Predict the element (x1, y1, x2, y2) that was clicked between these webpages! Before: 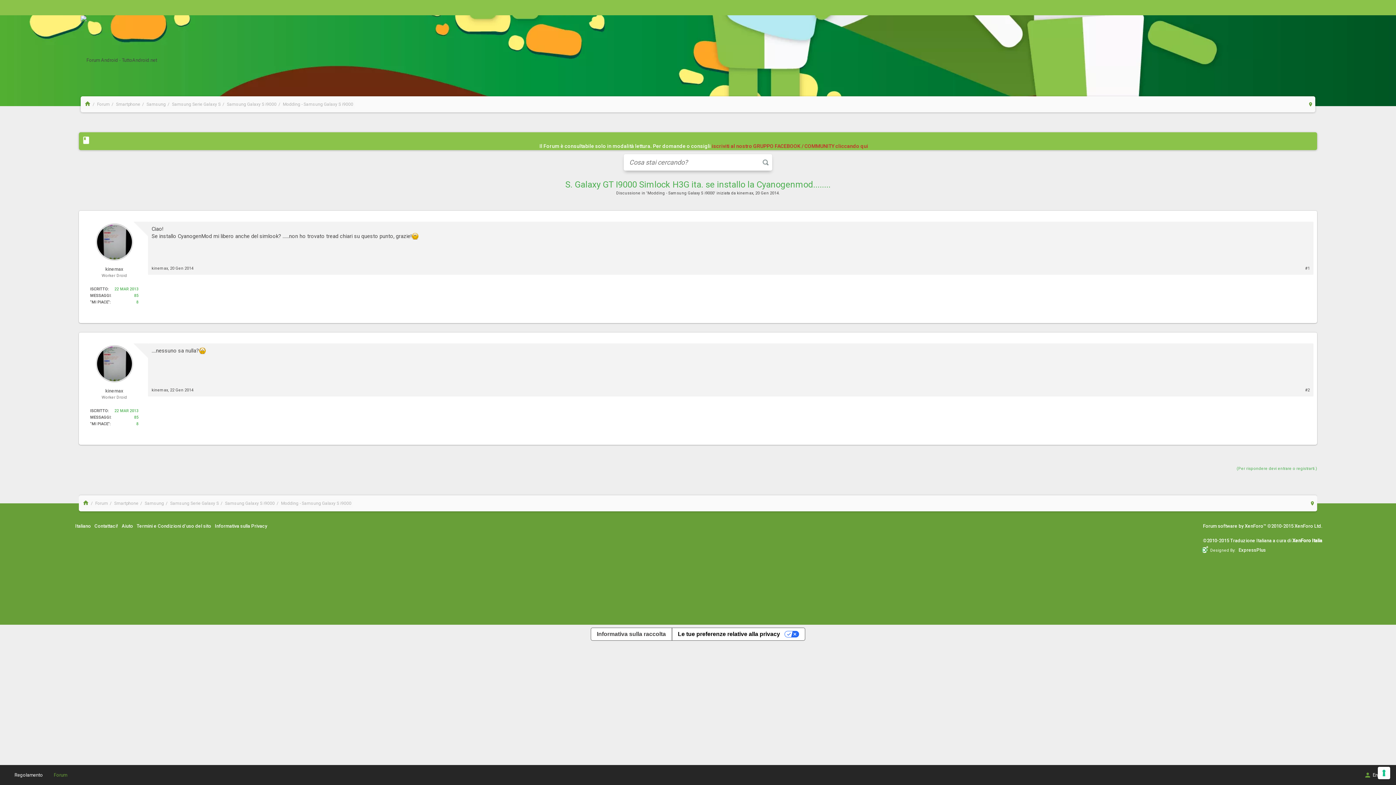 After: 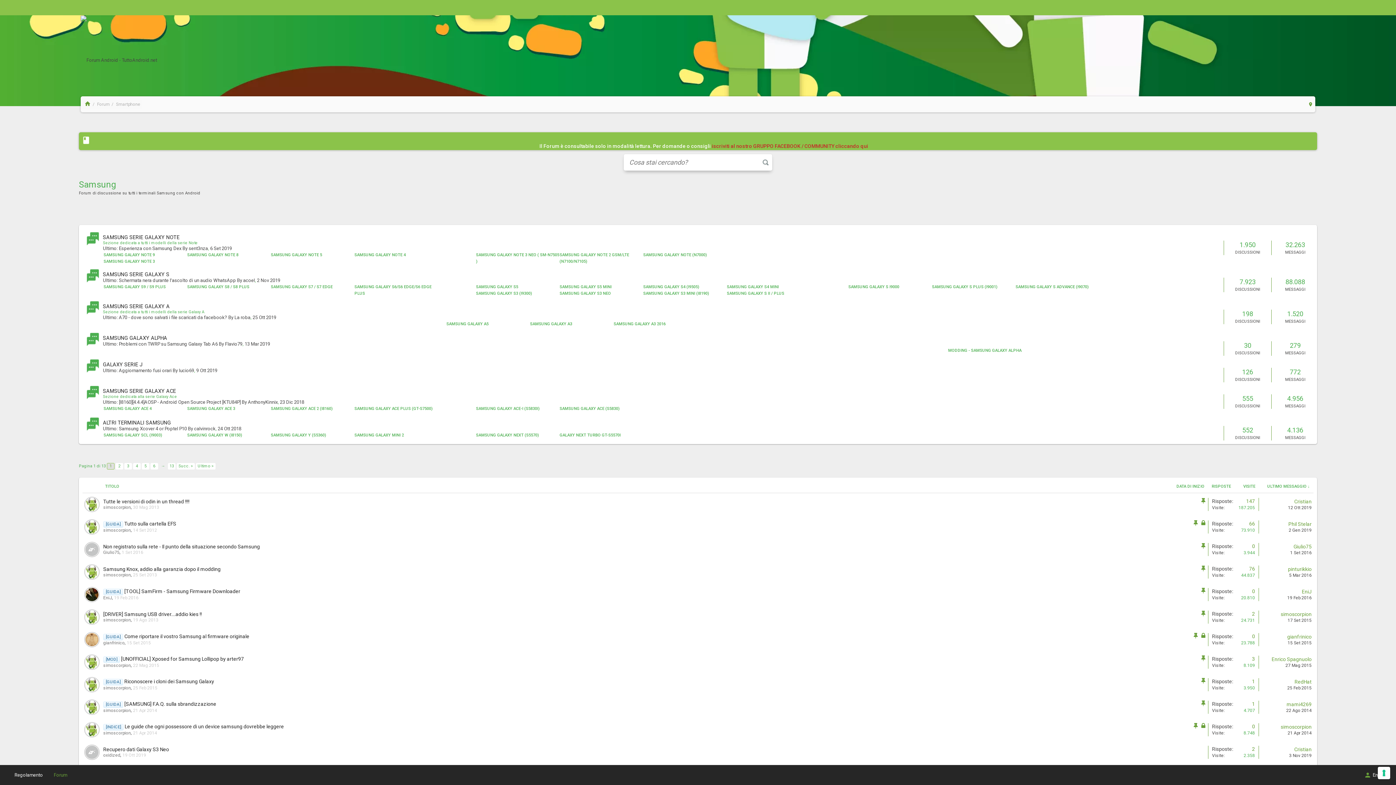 Action: bbox: (142, 100, 167, 109) label: Samsung